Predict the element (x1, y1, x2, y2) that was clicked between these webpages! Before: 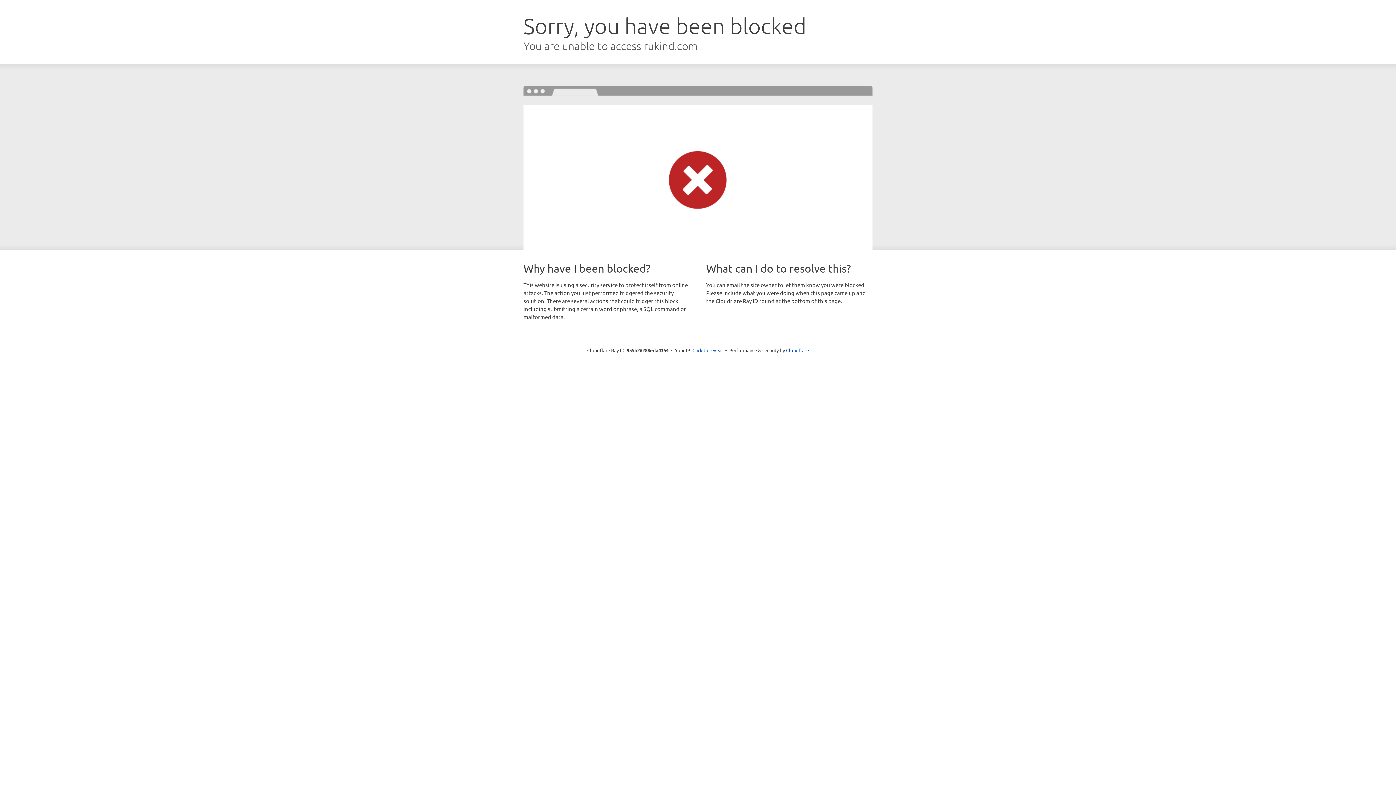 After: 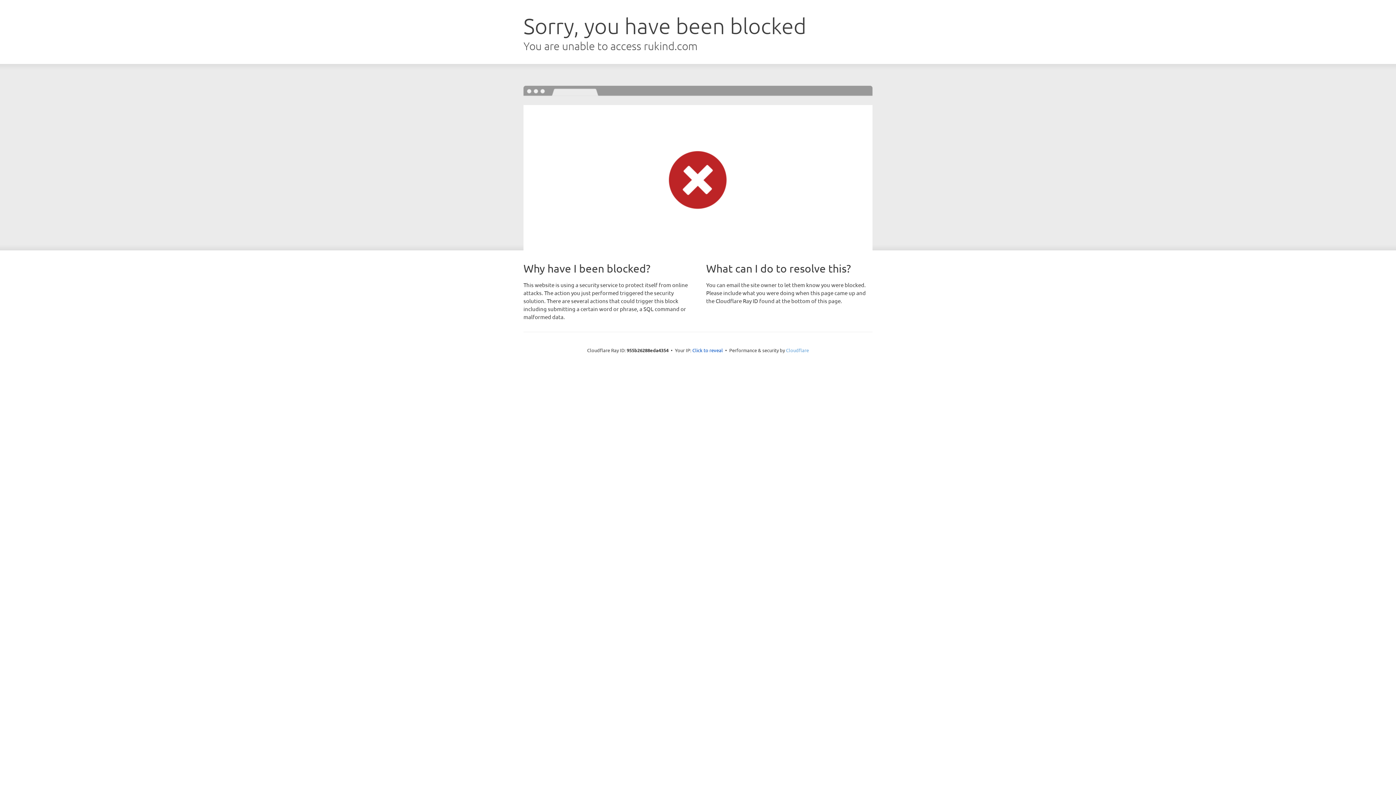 Action: bbox: (786, 347, 809, 353) label: Cloudflare